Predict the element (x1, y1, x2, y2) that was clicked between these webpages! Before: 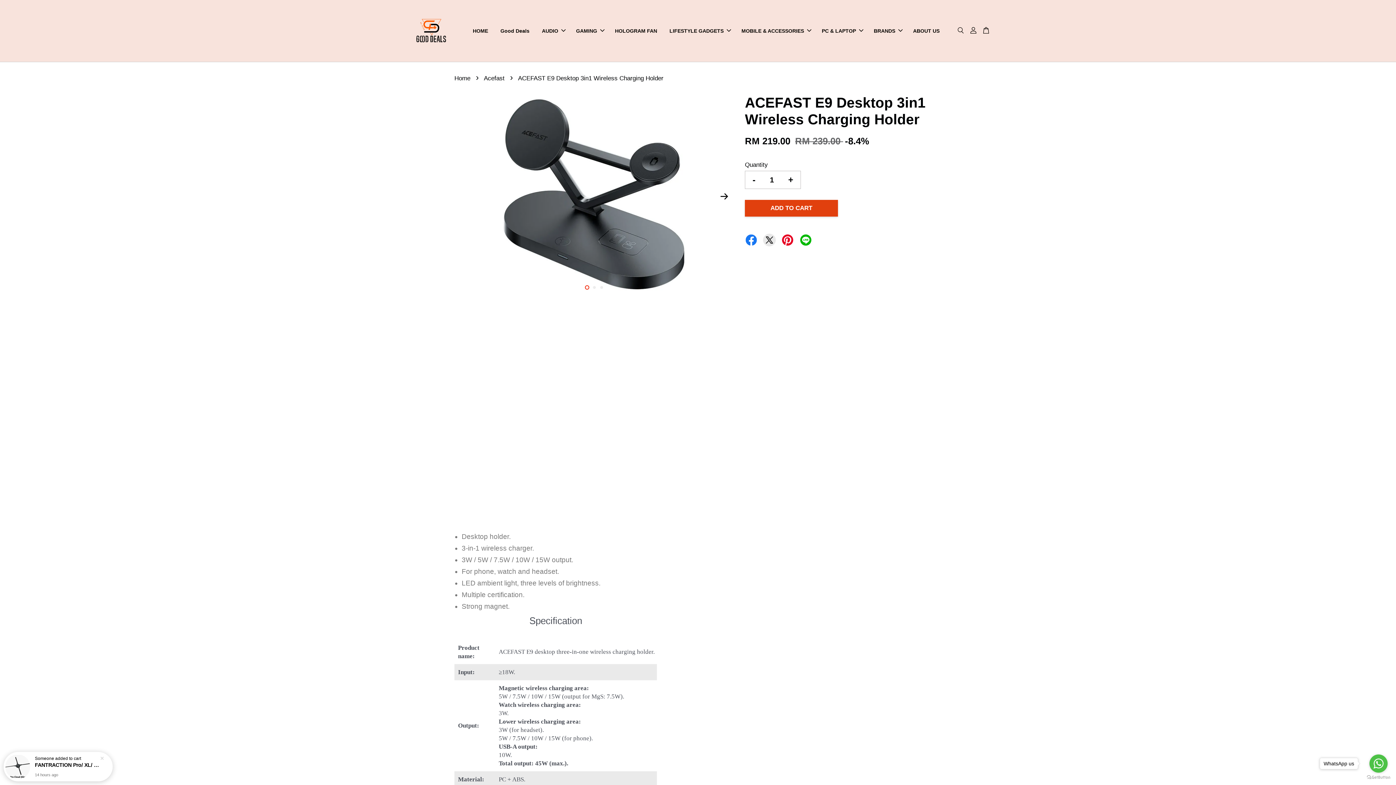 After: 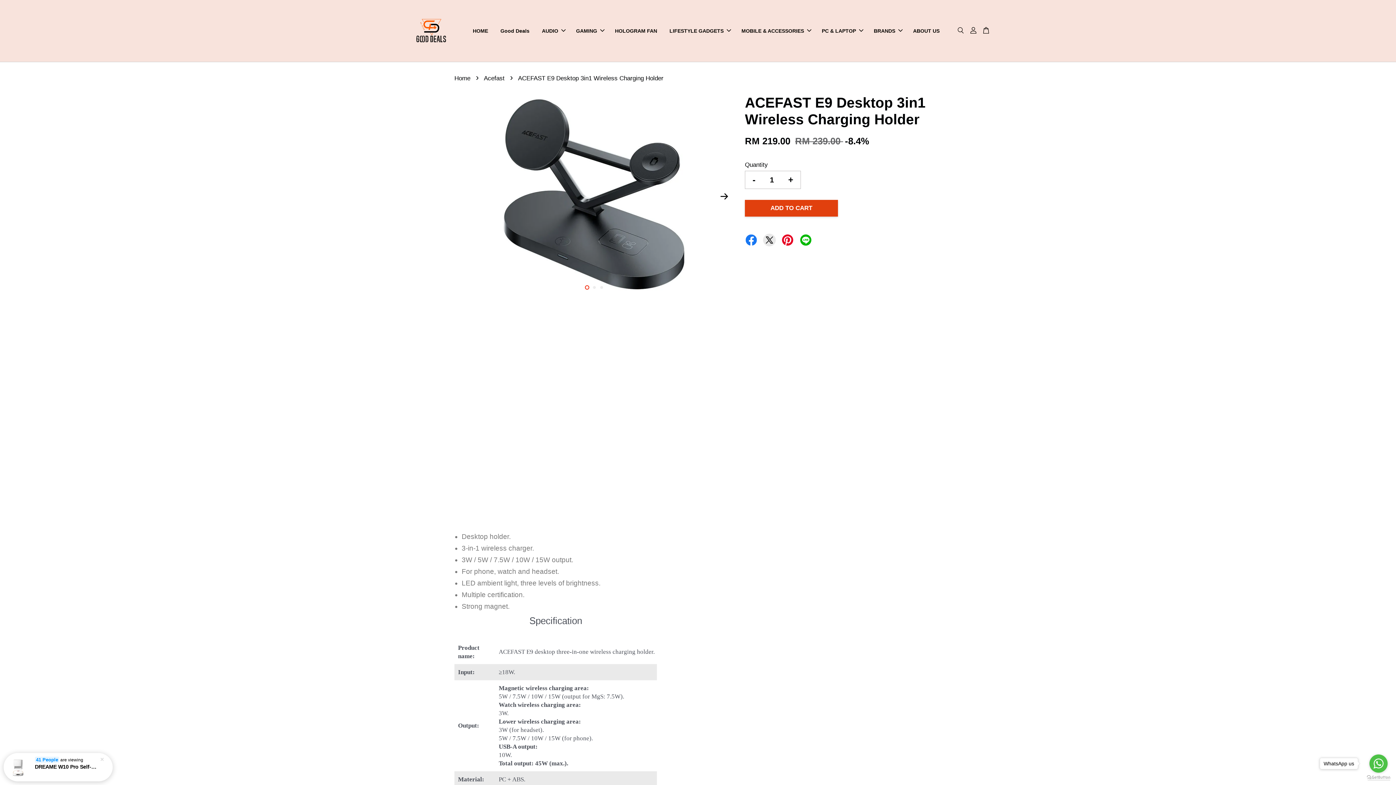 Action: bbox: (1367, 775, 1390, 780) label: Go to GetButton.io website